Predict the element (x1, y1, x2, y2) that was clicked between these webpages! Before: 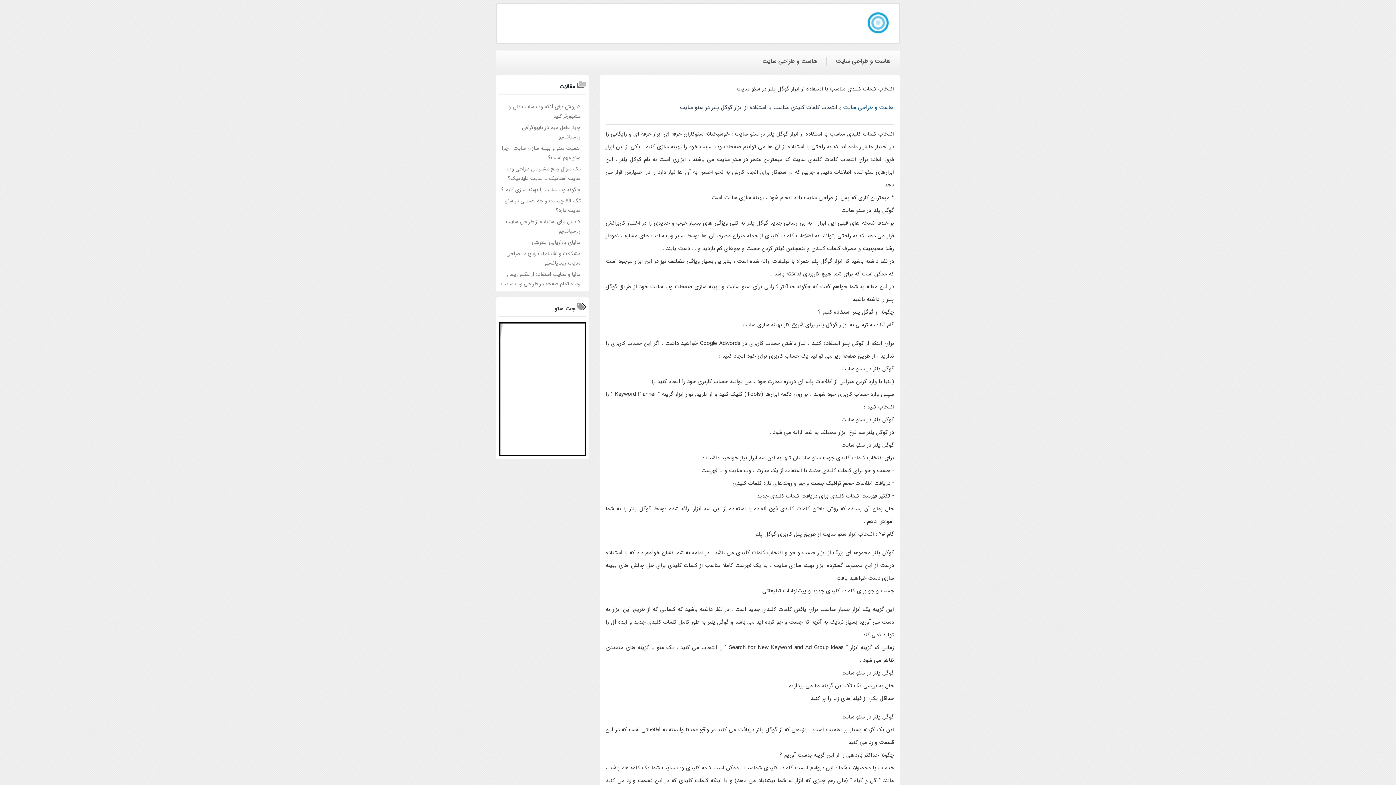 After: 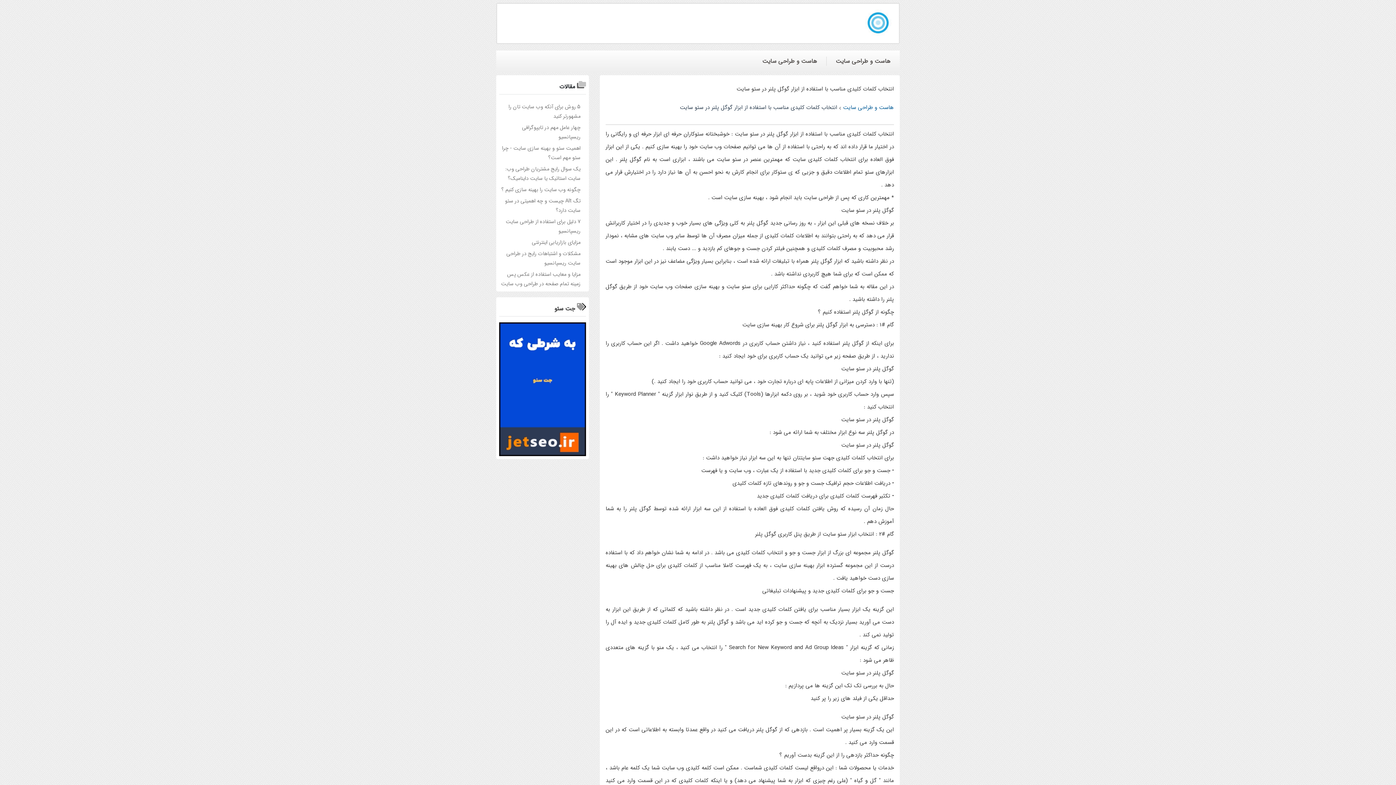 Action: bbox: (499, 384, 586, 393)